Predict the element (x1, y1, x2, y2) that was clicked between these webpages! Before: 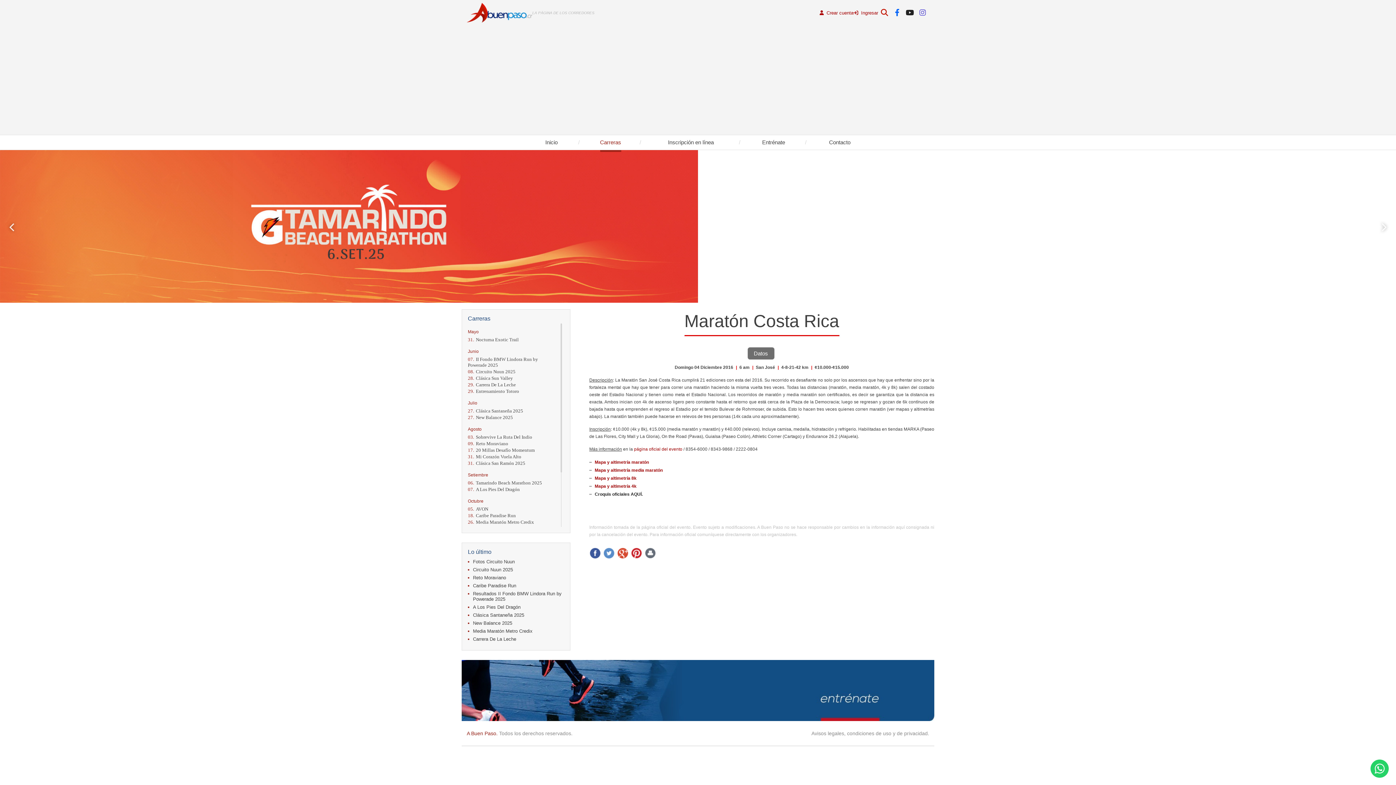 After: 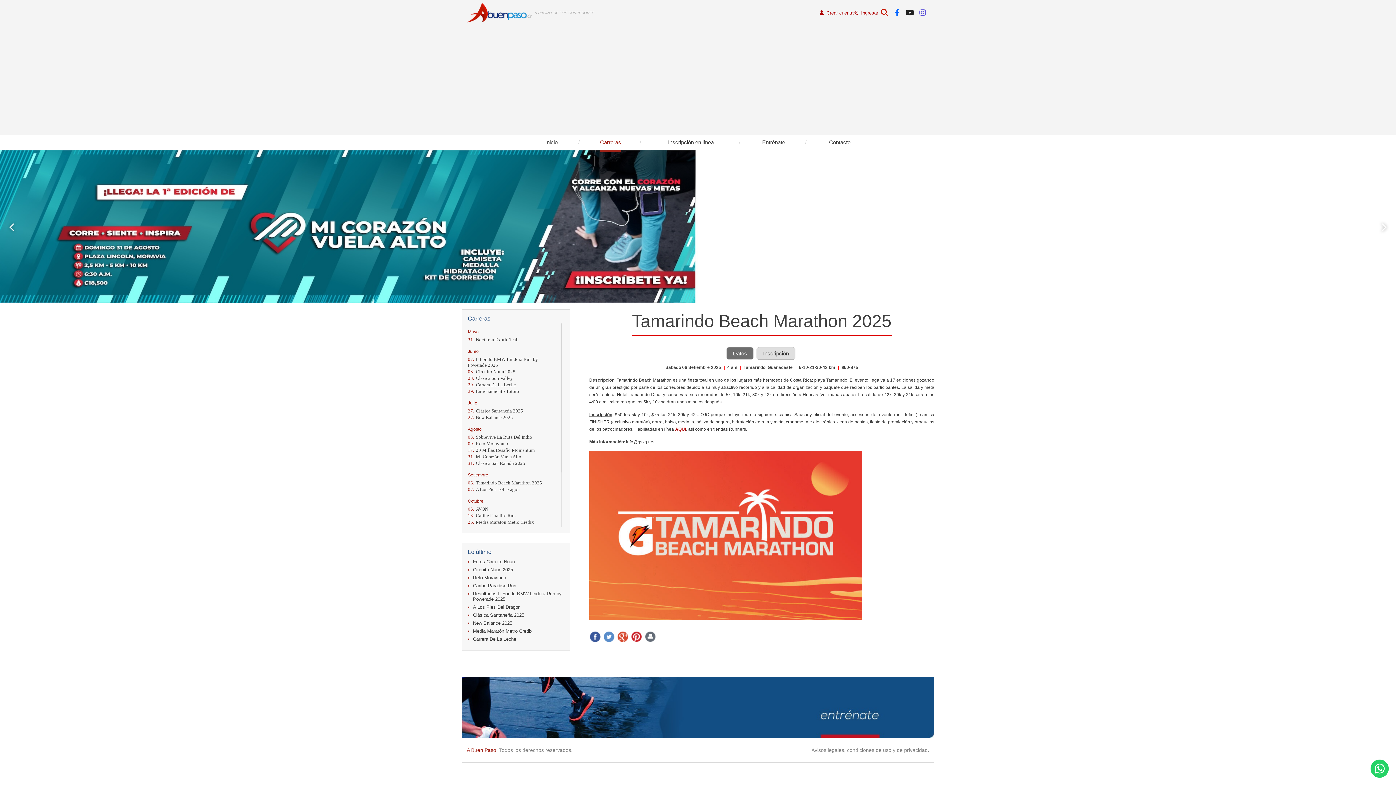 Action: label: 06.Tamarindo Beach Marathon 2025 bbox: (468, 479, 553, 486)